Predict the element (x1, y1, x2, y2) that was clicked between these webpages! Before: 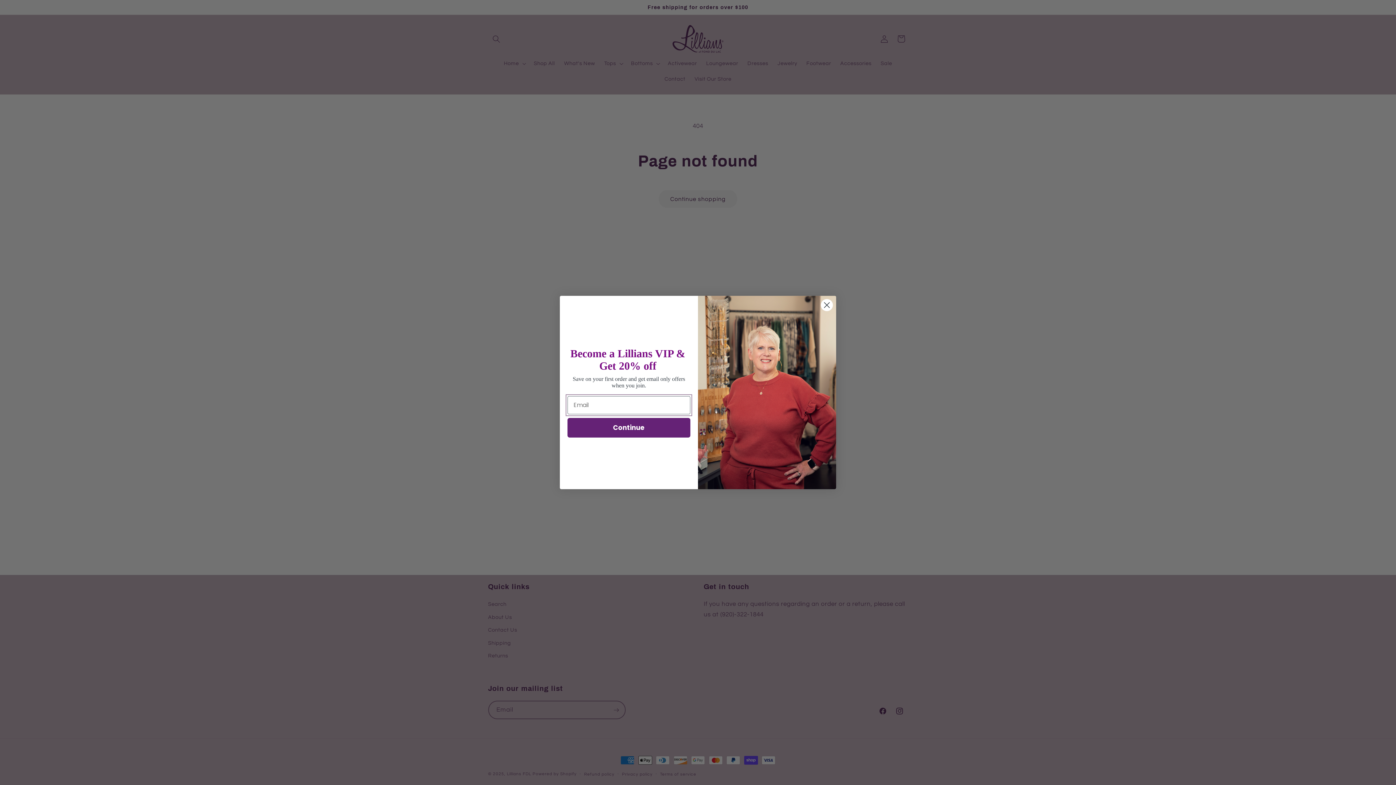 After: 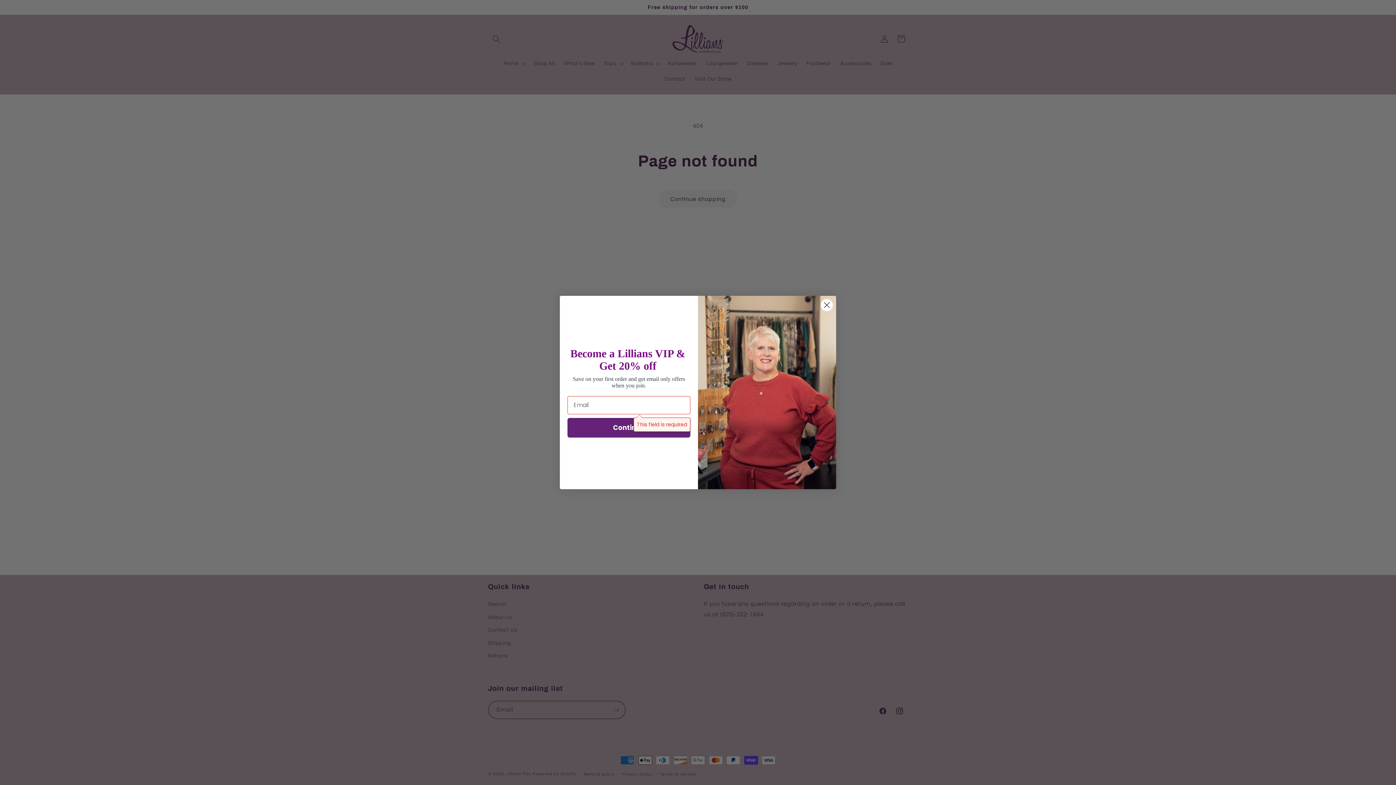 Action: label: Continue bbox: (567, 418, 690, 437)